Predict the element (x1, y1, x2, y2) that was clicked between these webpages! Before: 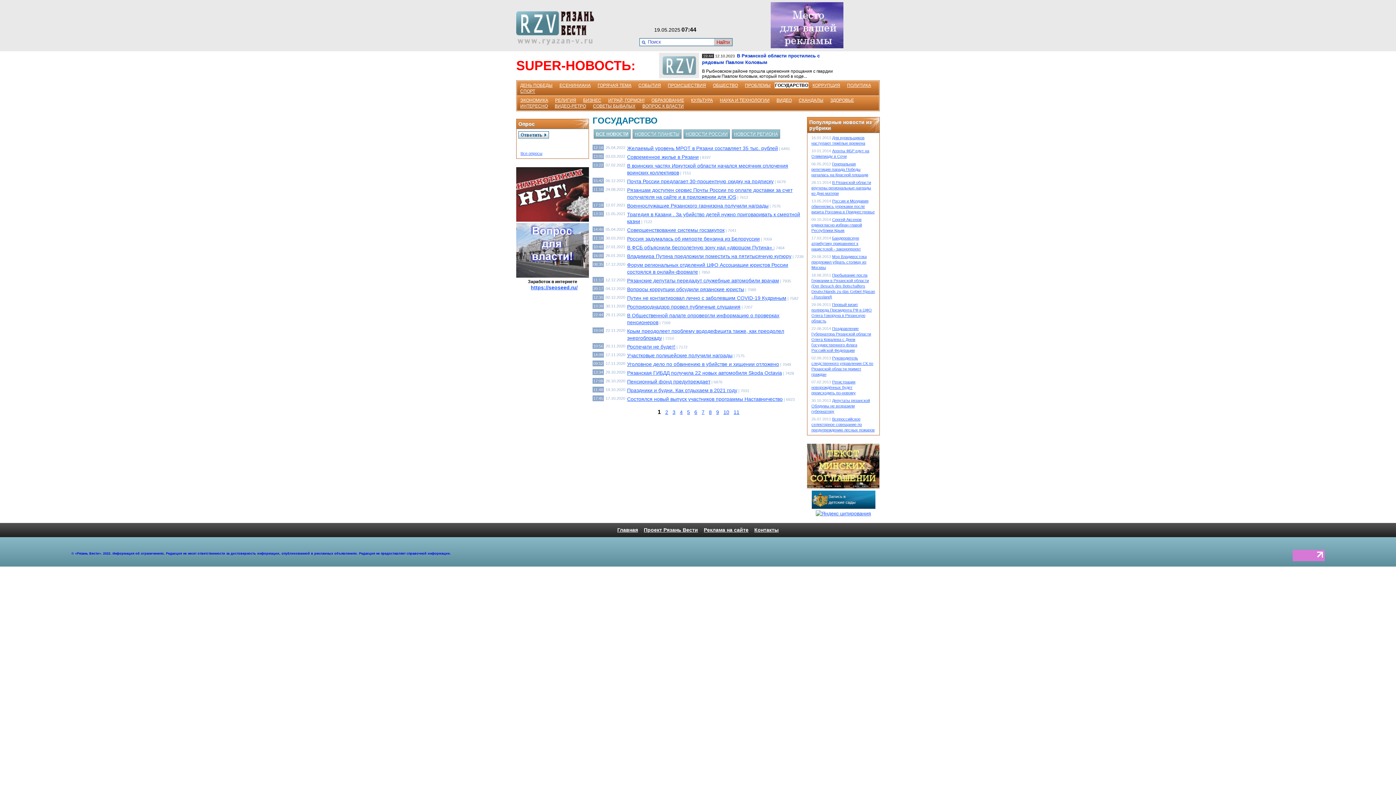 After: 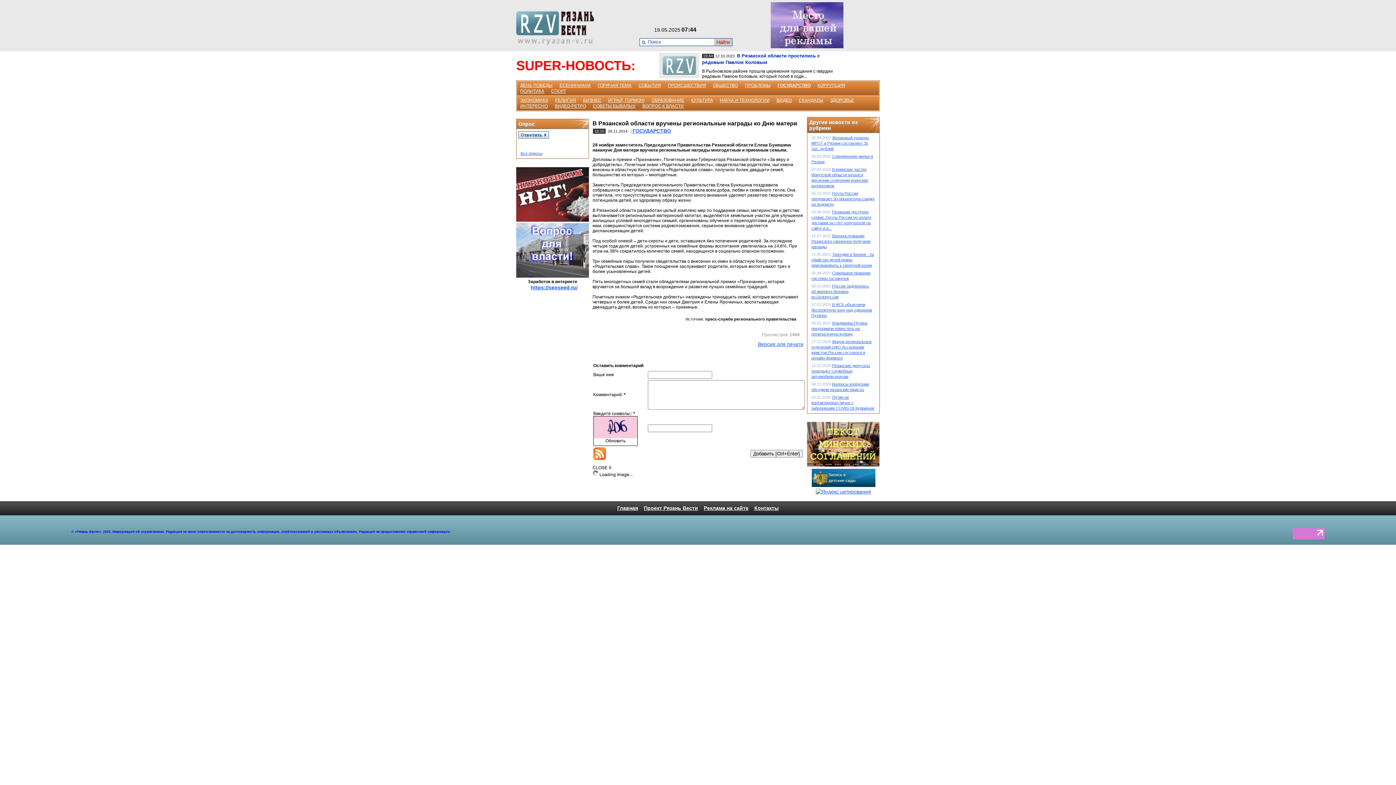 Action: label: В Рязанской области вручены региональные награды ко Дню матери bbox: (811, 180, 871, 195)